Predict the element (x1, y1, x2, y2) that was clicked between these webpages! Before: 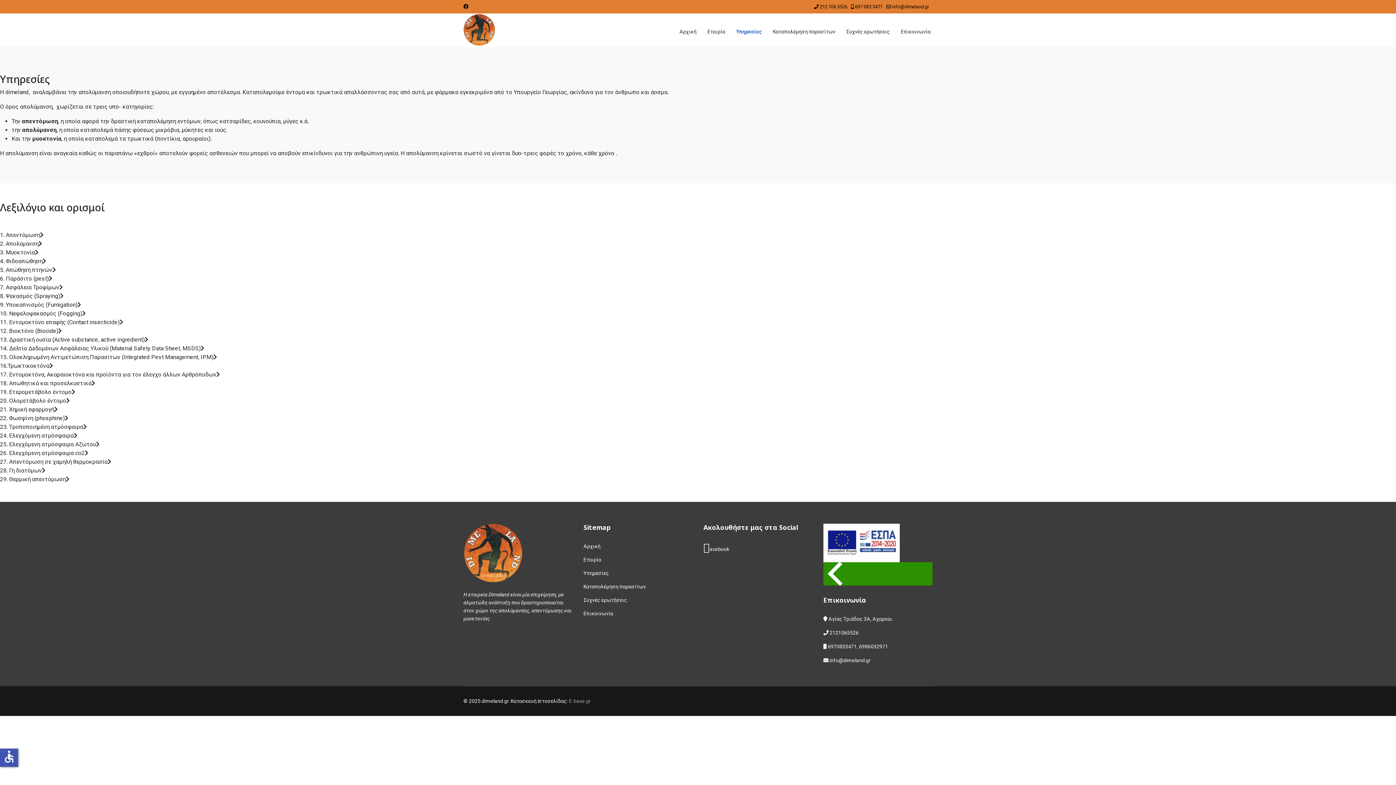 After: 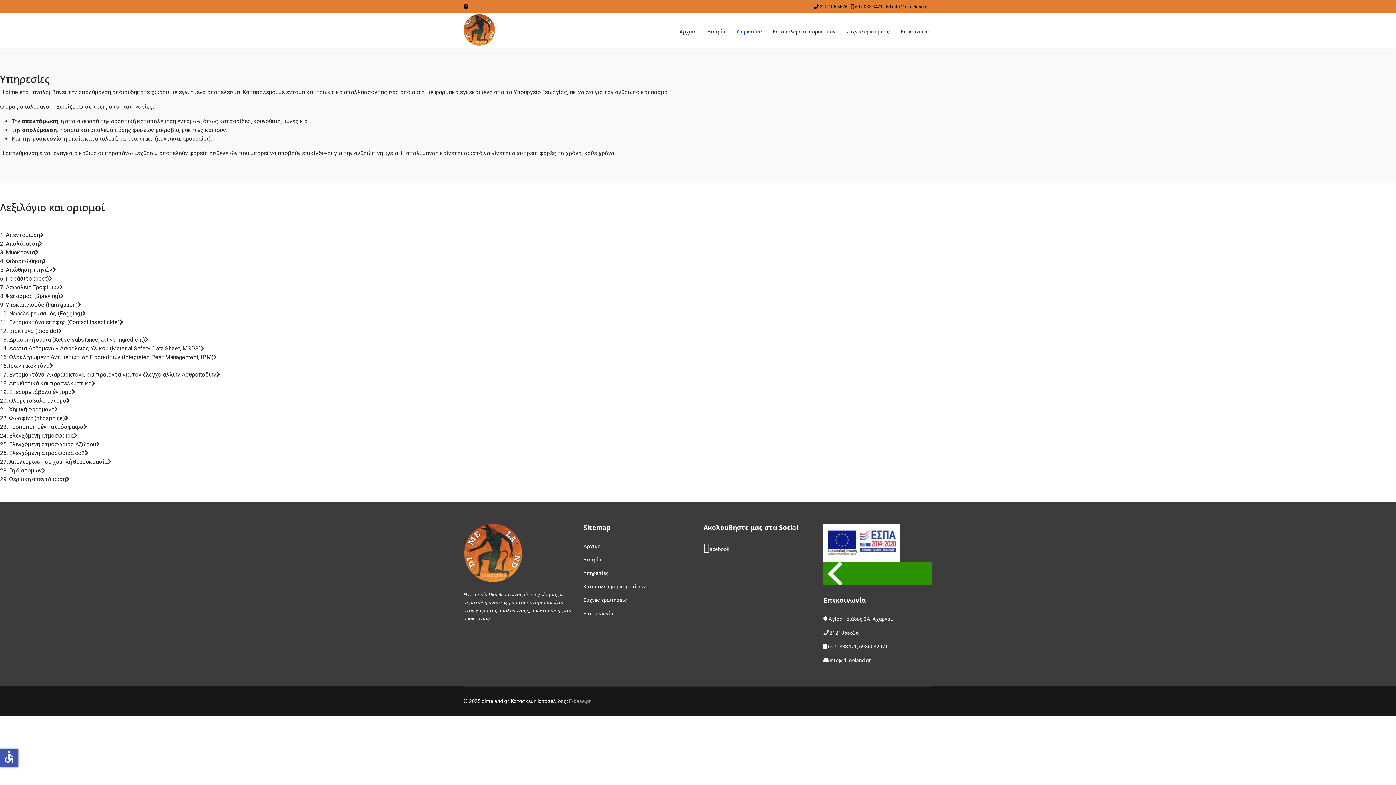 Action: bbox: (823, 524, 932, 562)